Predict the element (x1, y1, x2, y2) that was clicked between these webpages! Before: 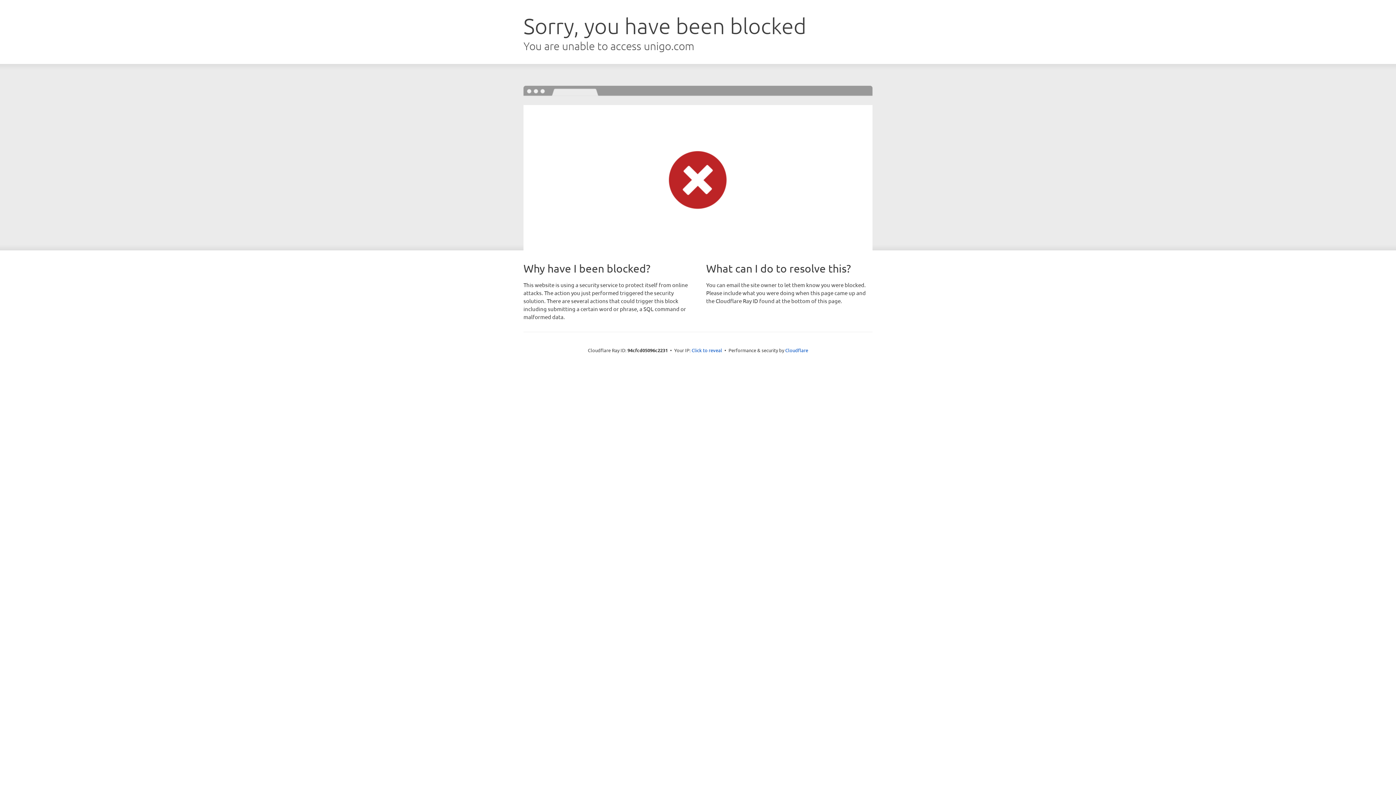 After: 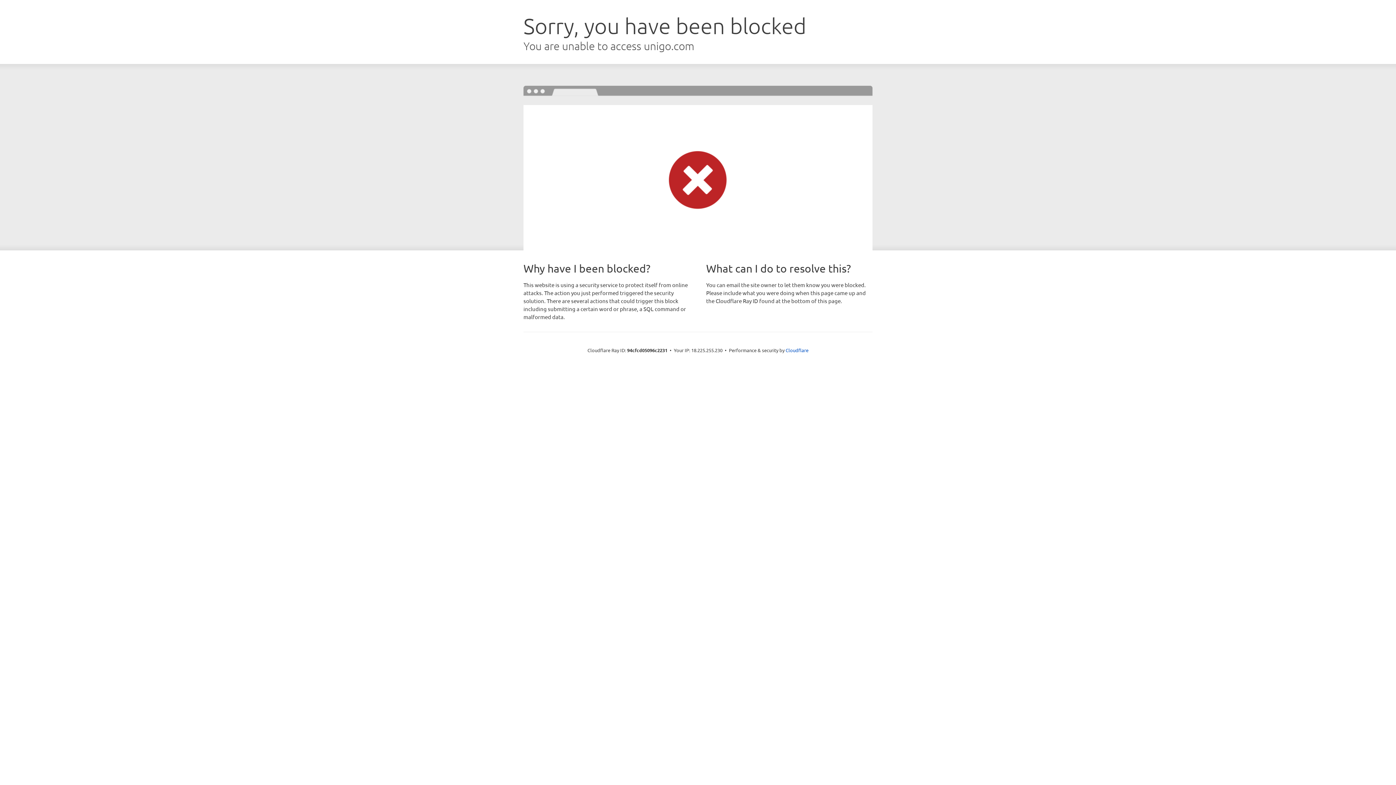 Action: bbox: (691, 346, 722, 353) label: Click to reveal